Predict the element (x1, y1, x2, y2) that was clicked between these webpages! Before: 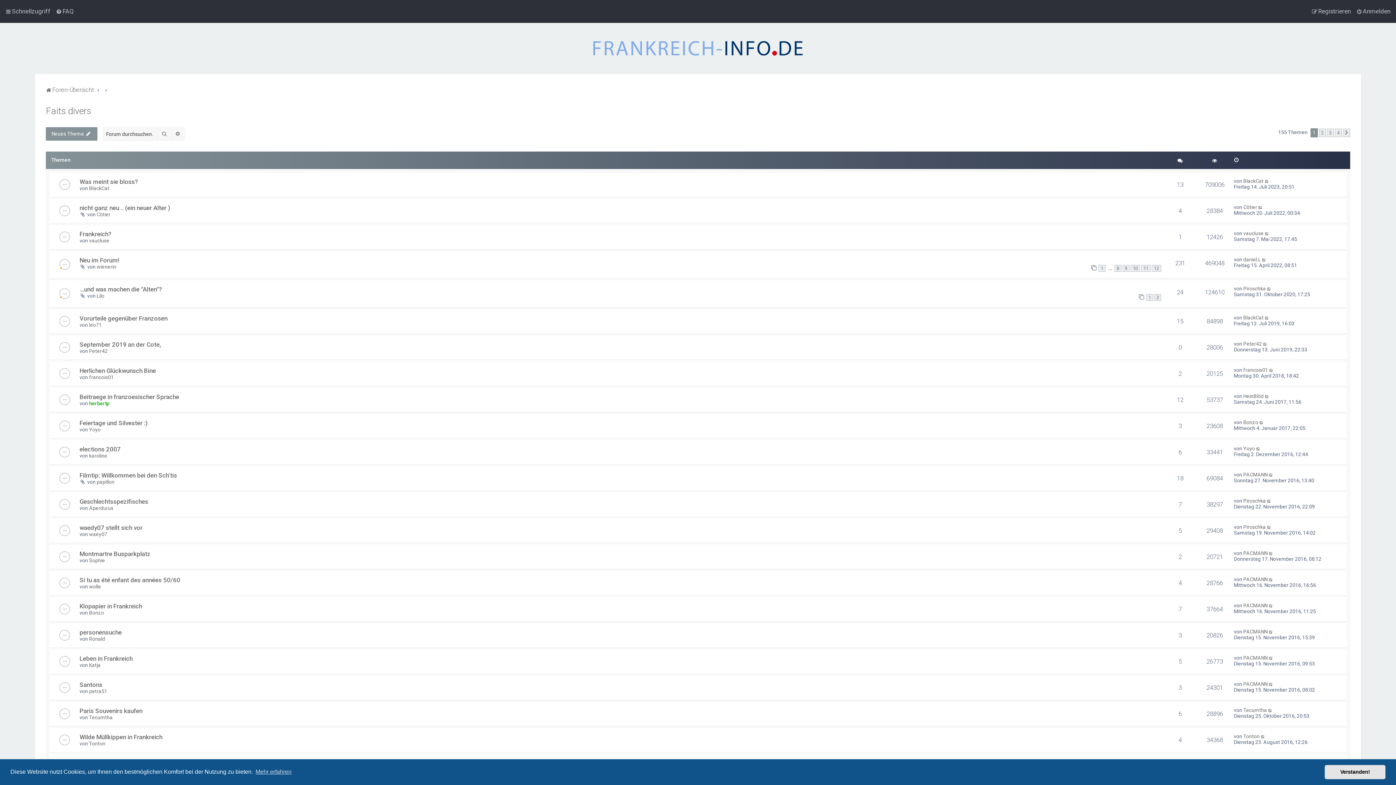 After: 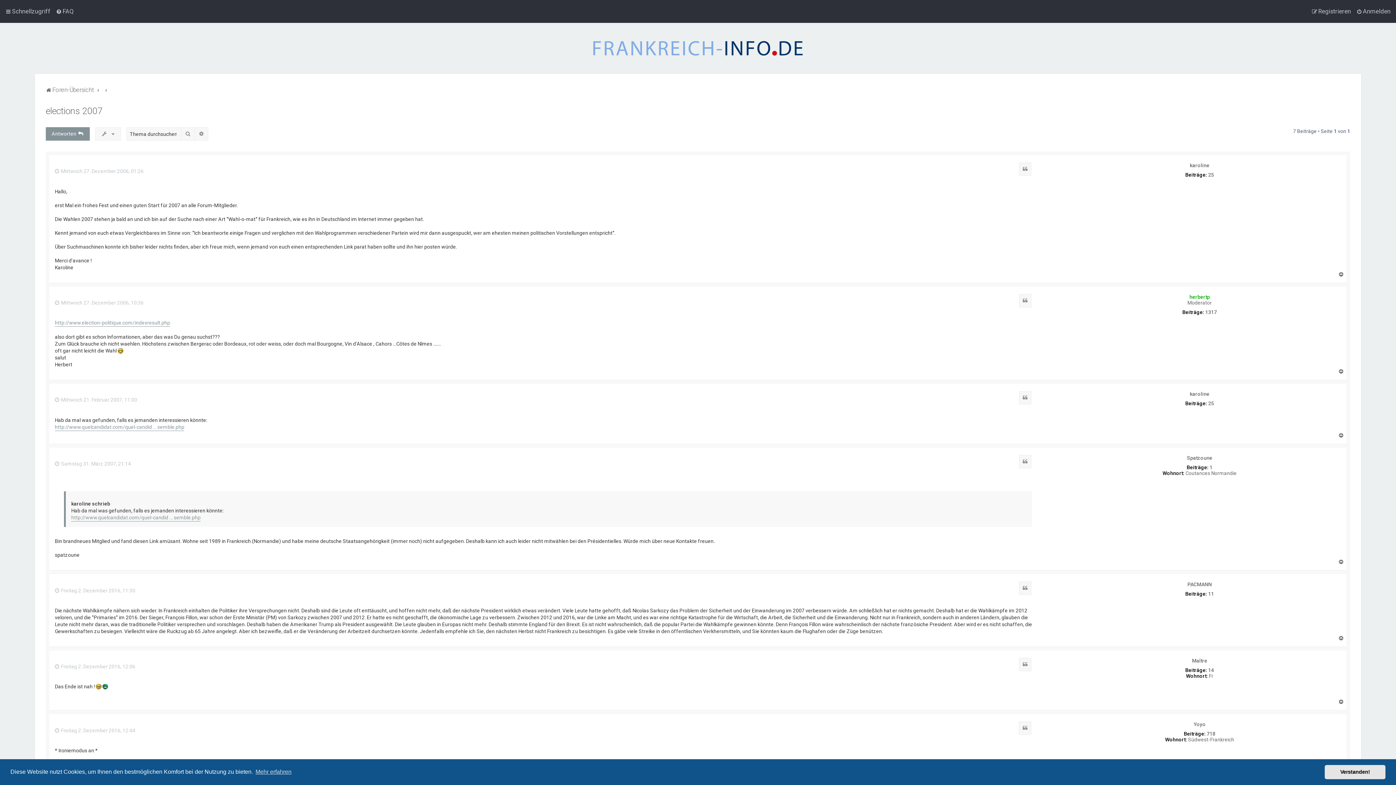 Action: label: elections 2007 bbox: (79, 445, 120, 453)